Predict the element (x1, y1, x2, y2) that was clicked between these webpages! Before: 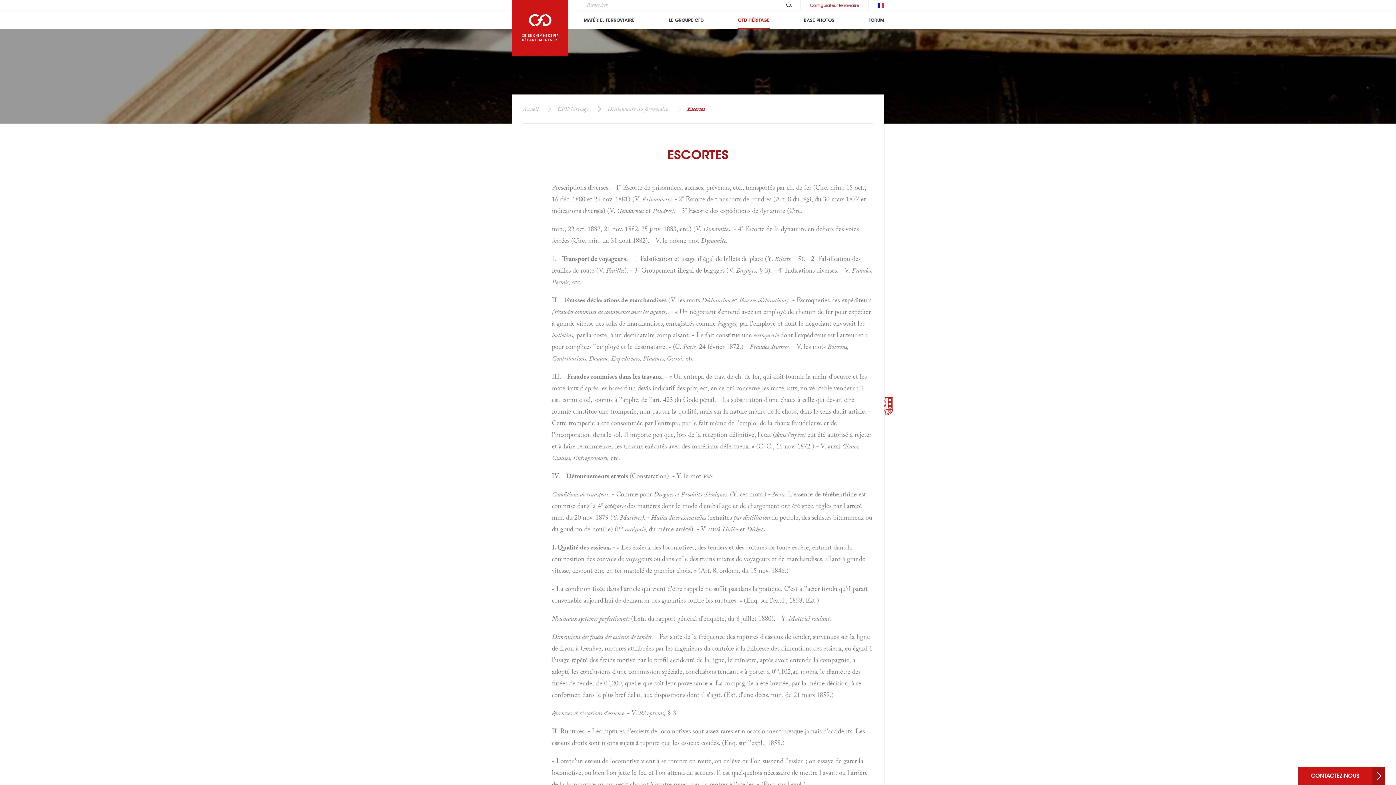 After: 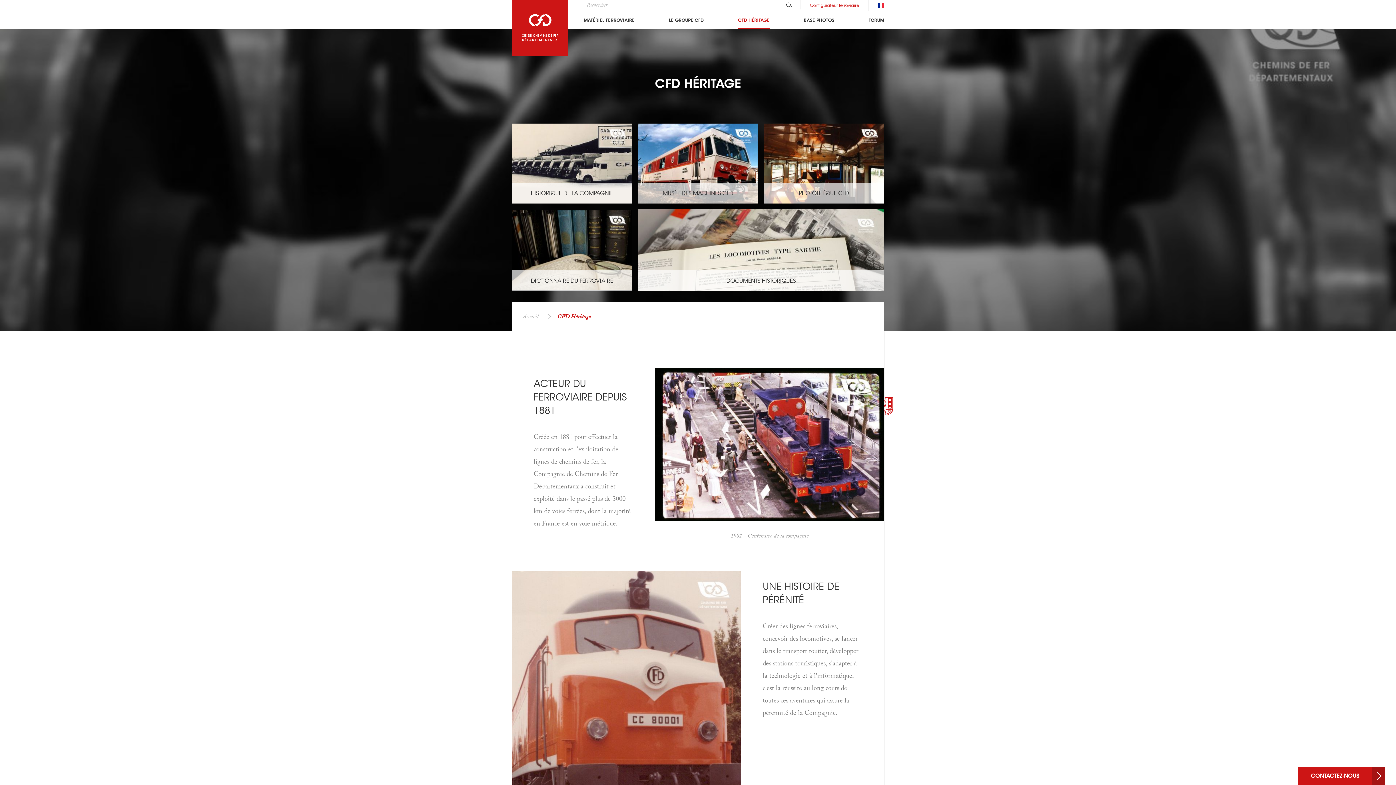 Action: label: CFD héritage bbox: (550, 100, 596, 117)